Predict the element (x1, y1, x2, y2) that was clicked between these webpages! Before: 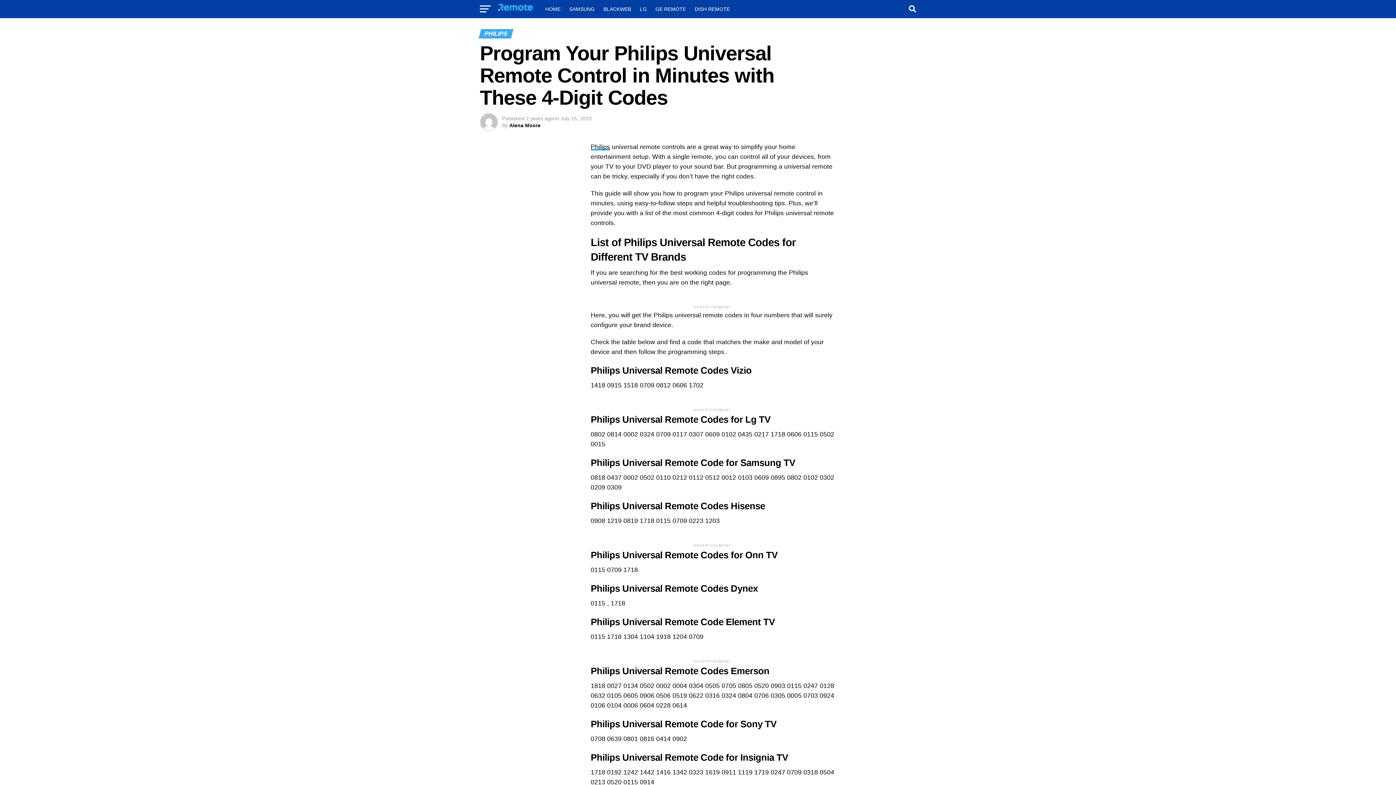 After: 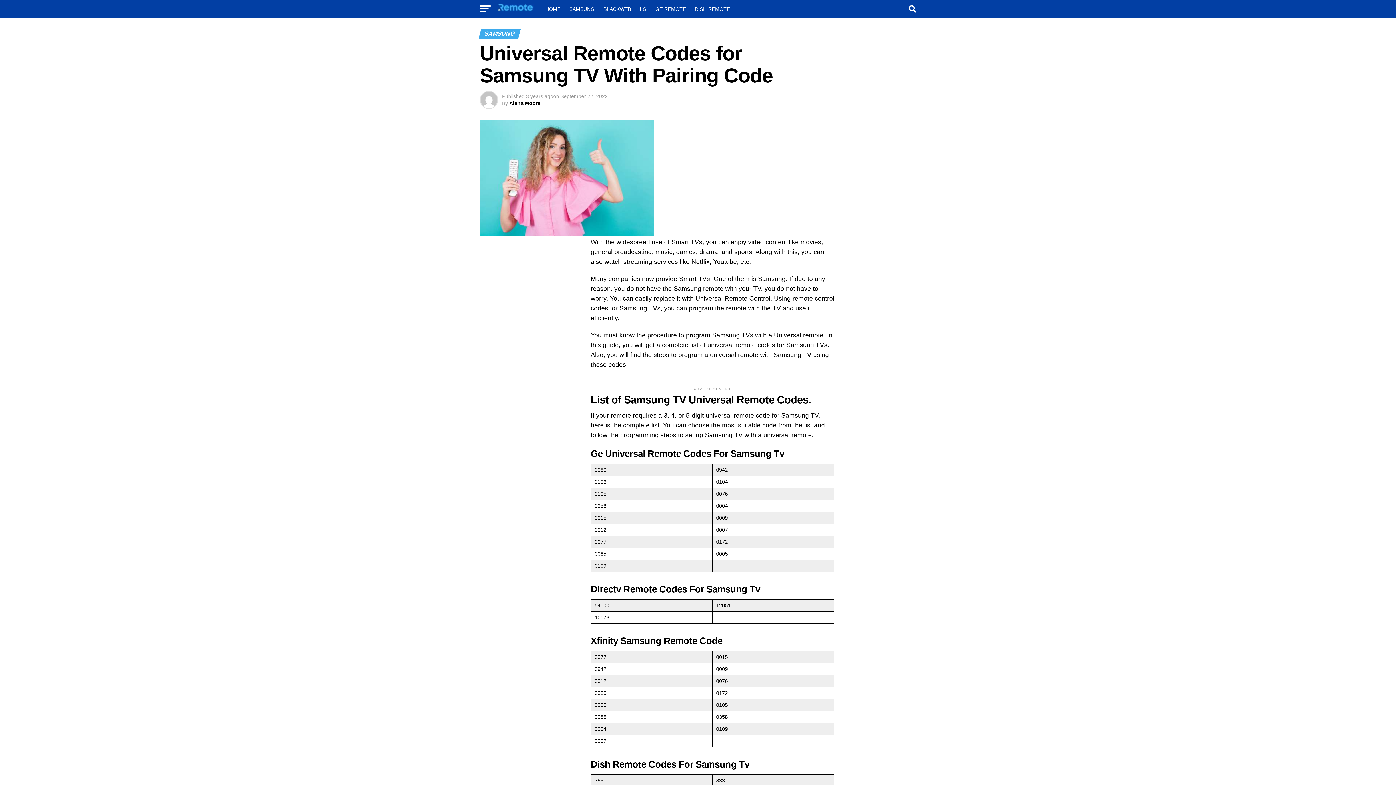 Action: label: SAMSUNG bbox: (565, 0, 599, 18)